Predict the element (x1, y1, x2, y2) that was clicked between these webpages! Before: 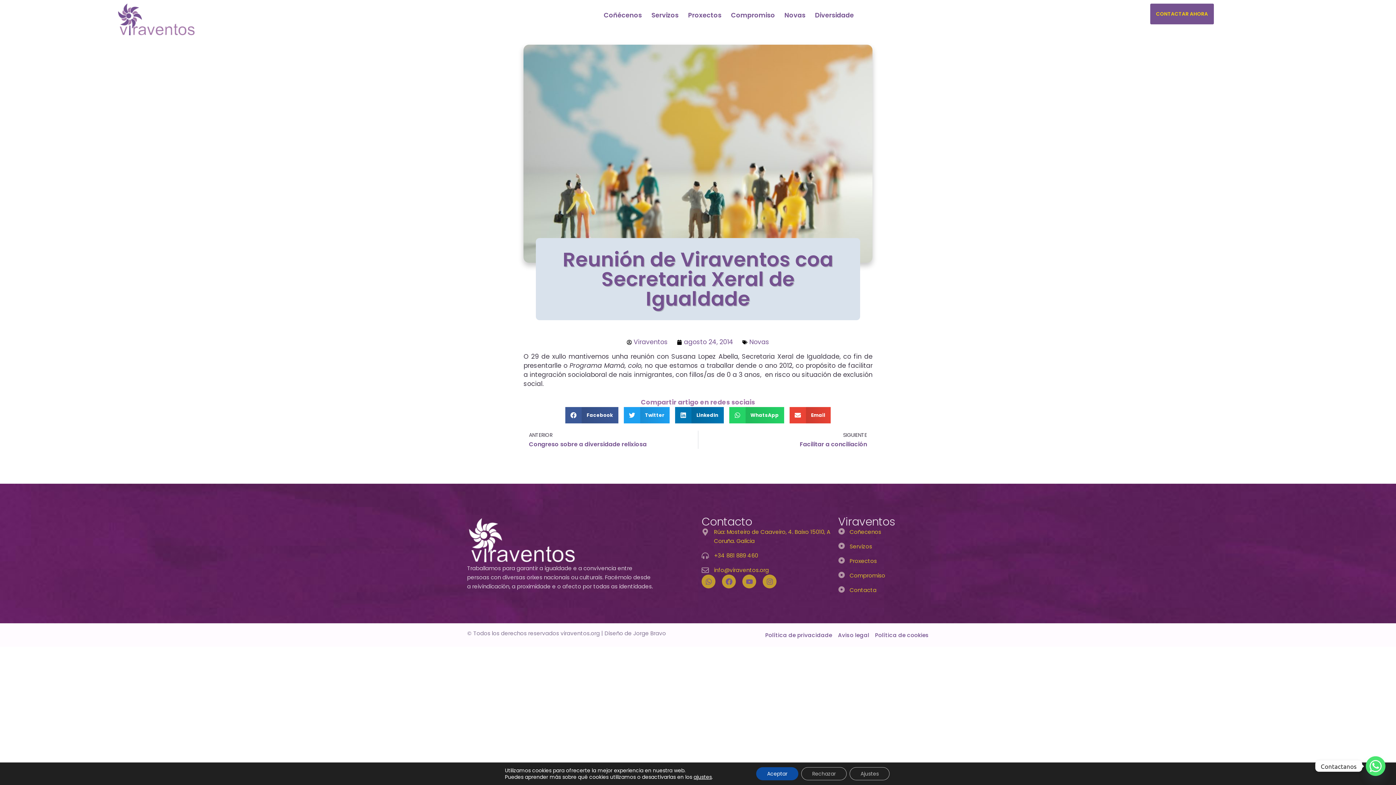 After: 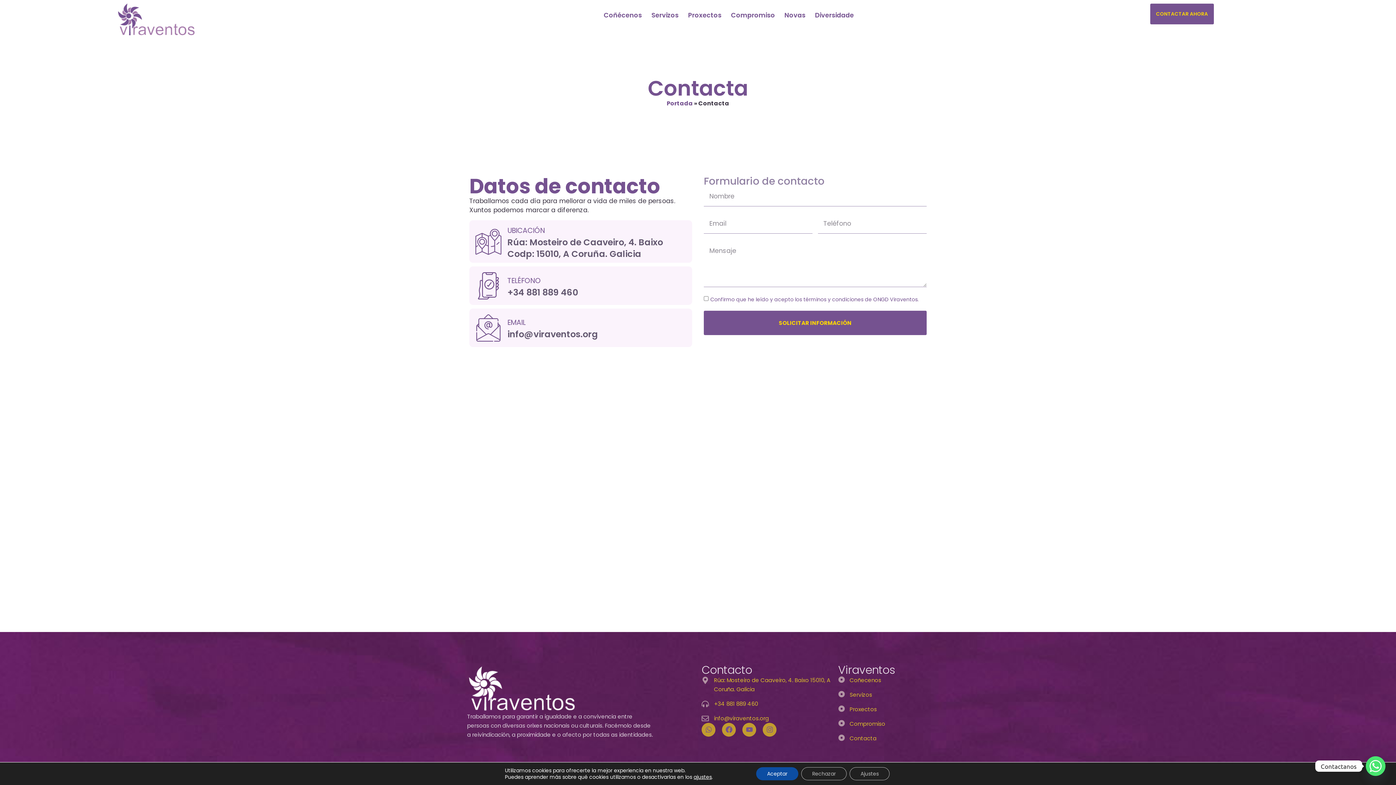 Action: bbox: (1150, 3, 1214, 24) label: CONTACTAR AHORA